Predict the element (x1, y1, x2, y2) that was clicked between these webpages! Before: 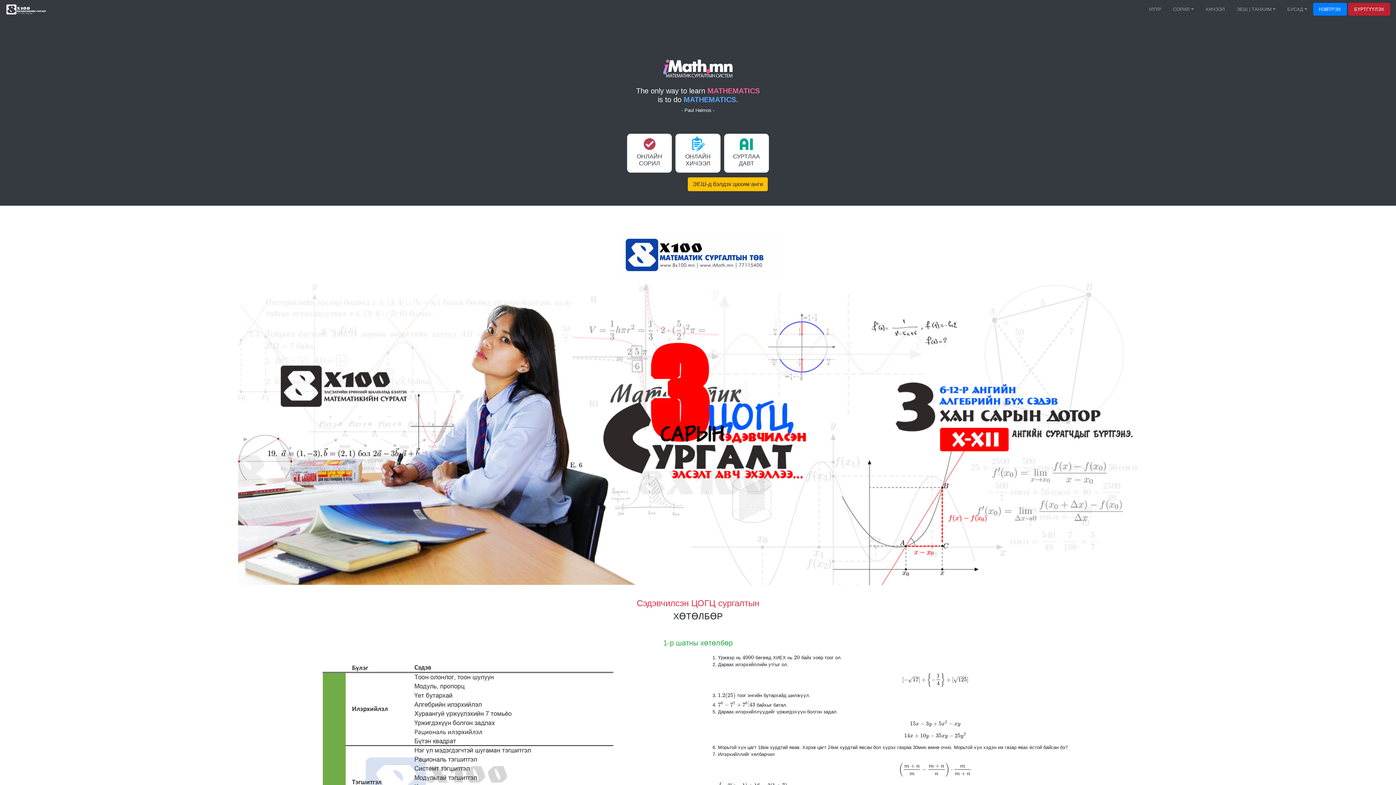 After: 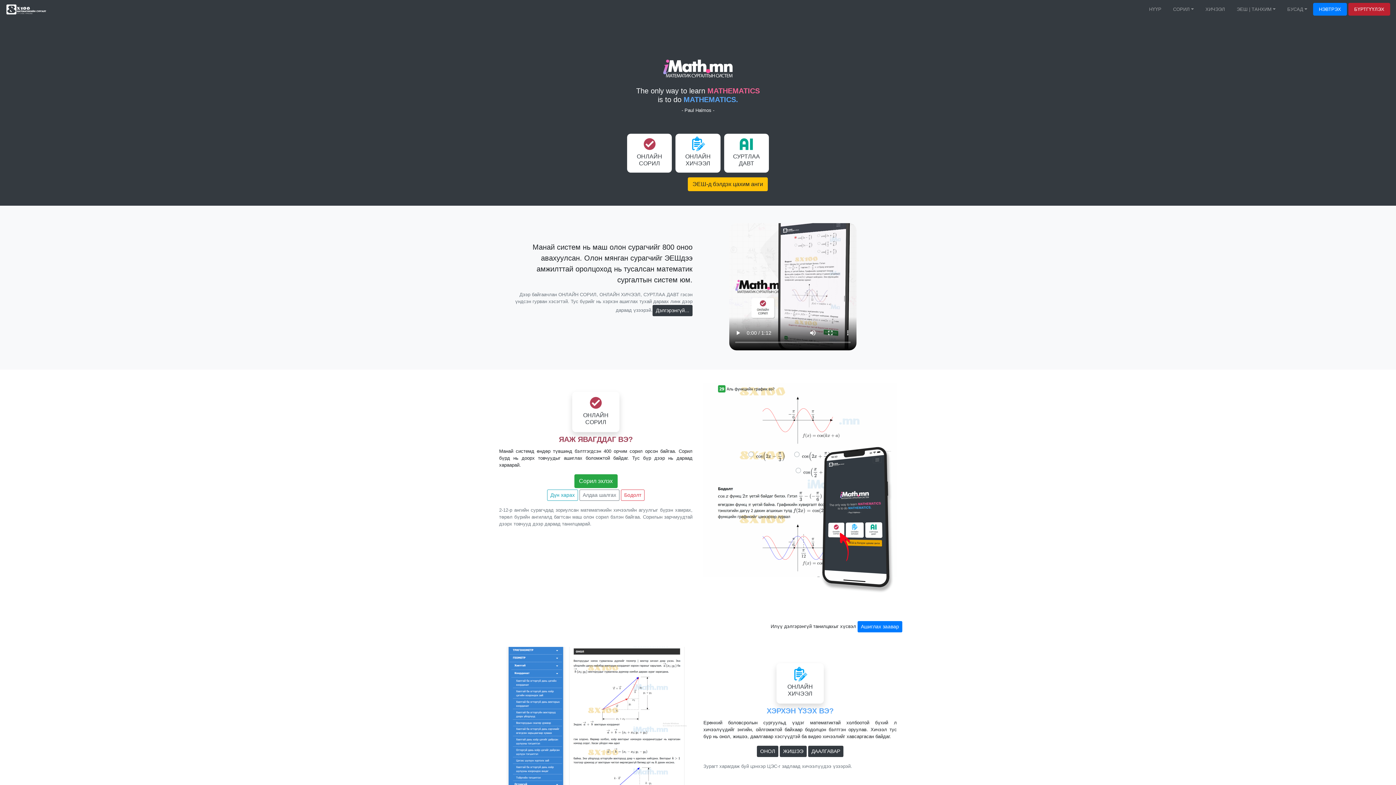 Action: label: НҮҮР bbox: (1143, 2, 1167, 15)